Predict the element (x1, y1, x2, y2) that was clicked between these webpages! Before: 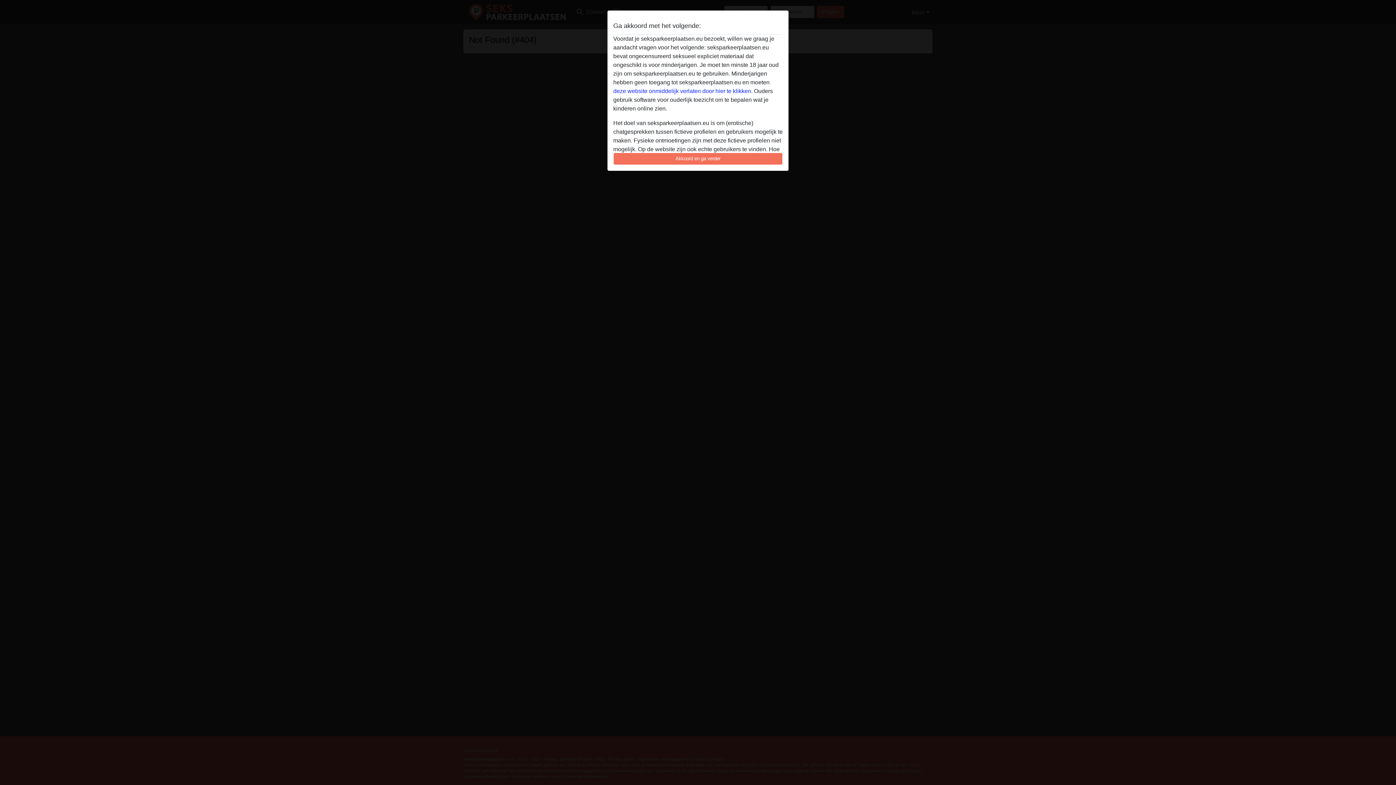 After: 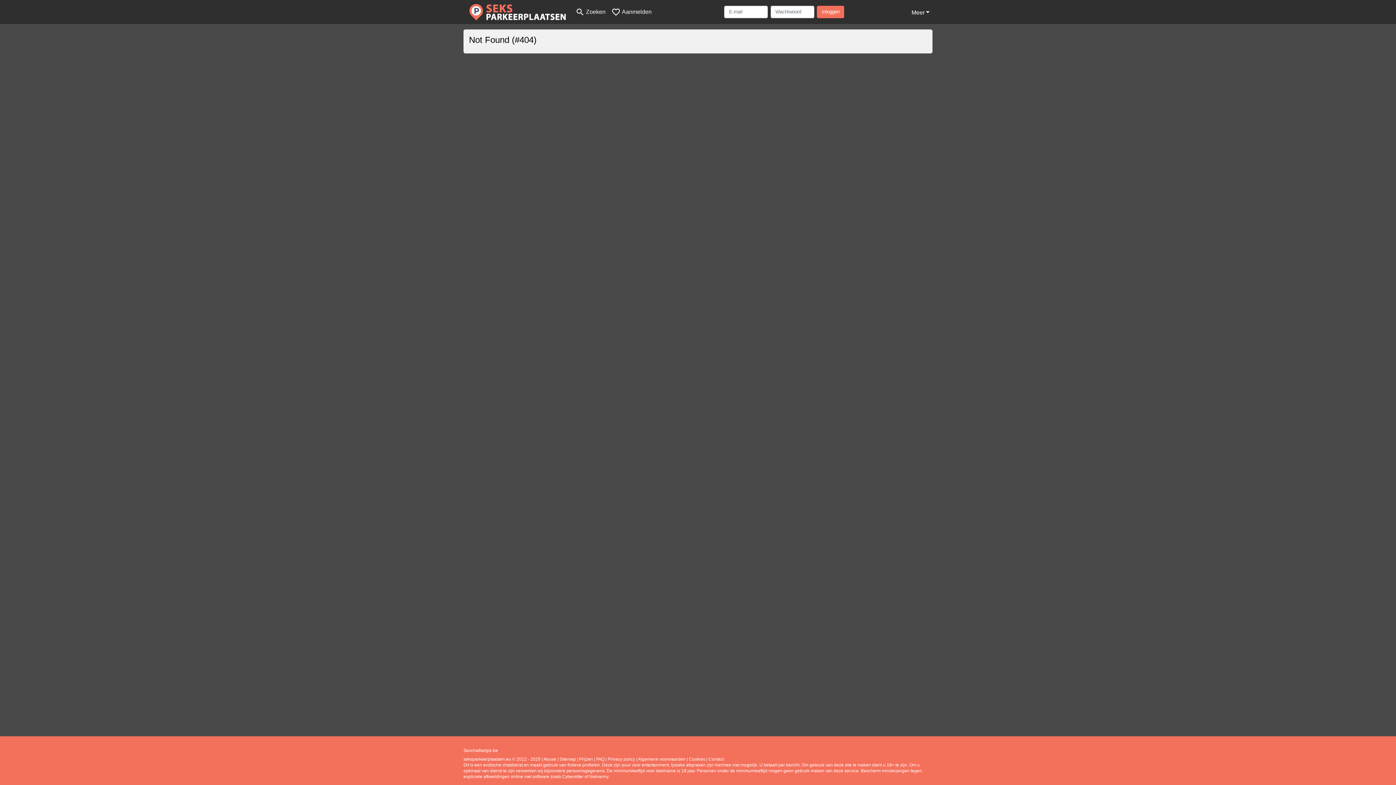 Action: label: Akkoord en ga verder bbox: (613, 152, 782, 165)